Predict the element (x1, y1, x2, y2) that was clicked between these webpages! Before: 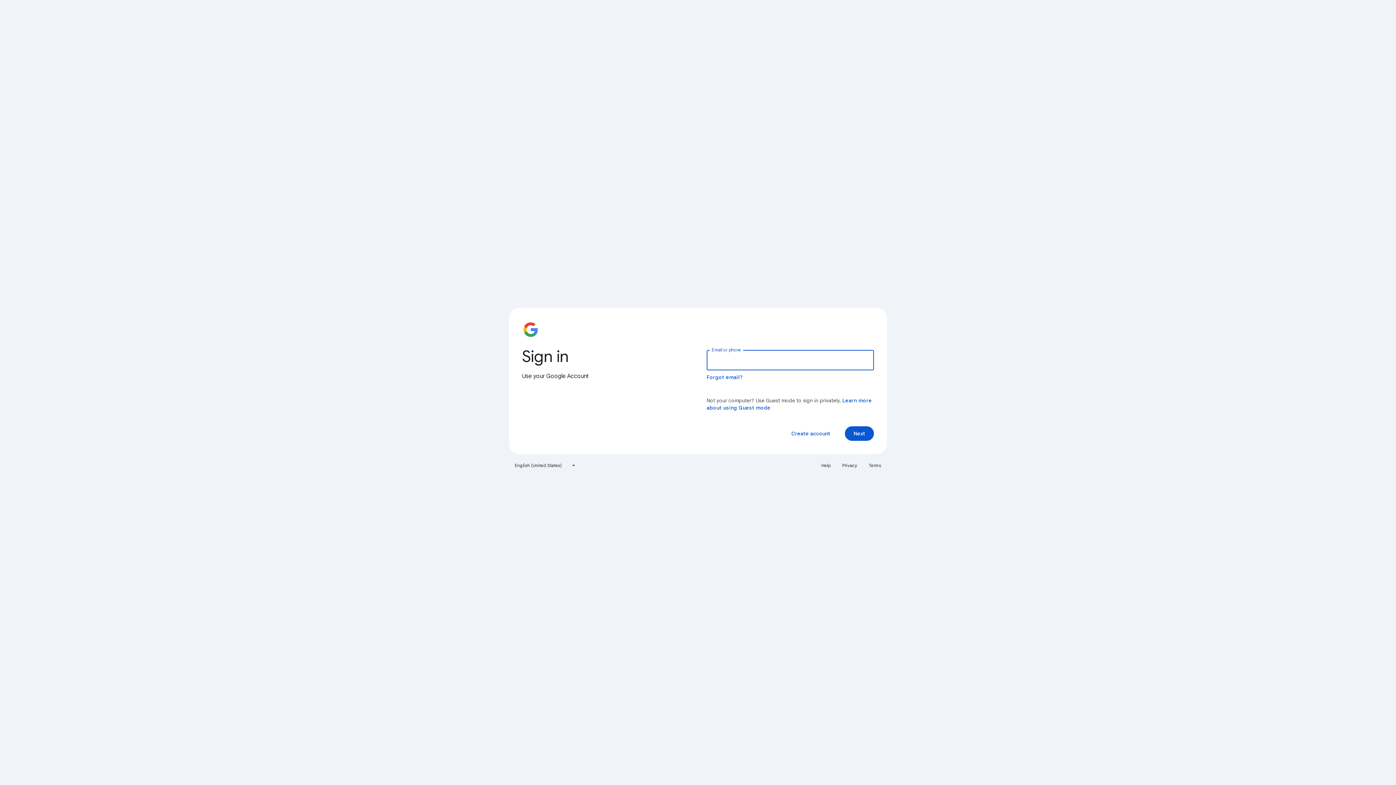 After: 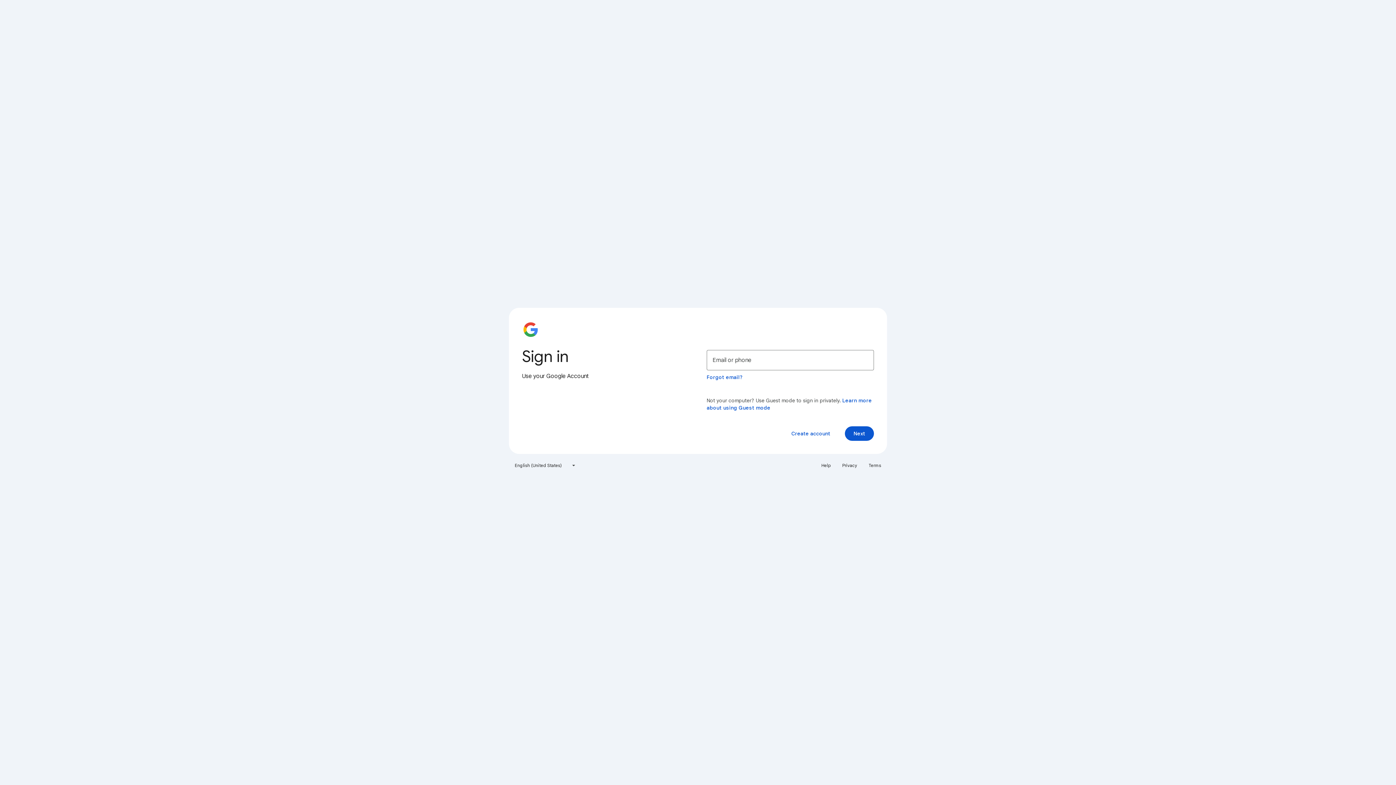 Action: label: Privacy bbox: (838, 460, 861, 471)